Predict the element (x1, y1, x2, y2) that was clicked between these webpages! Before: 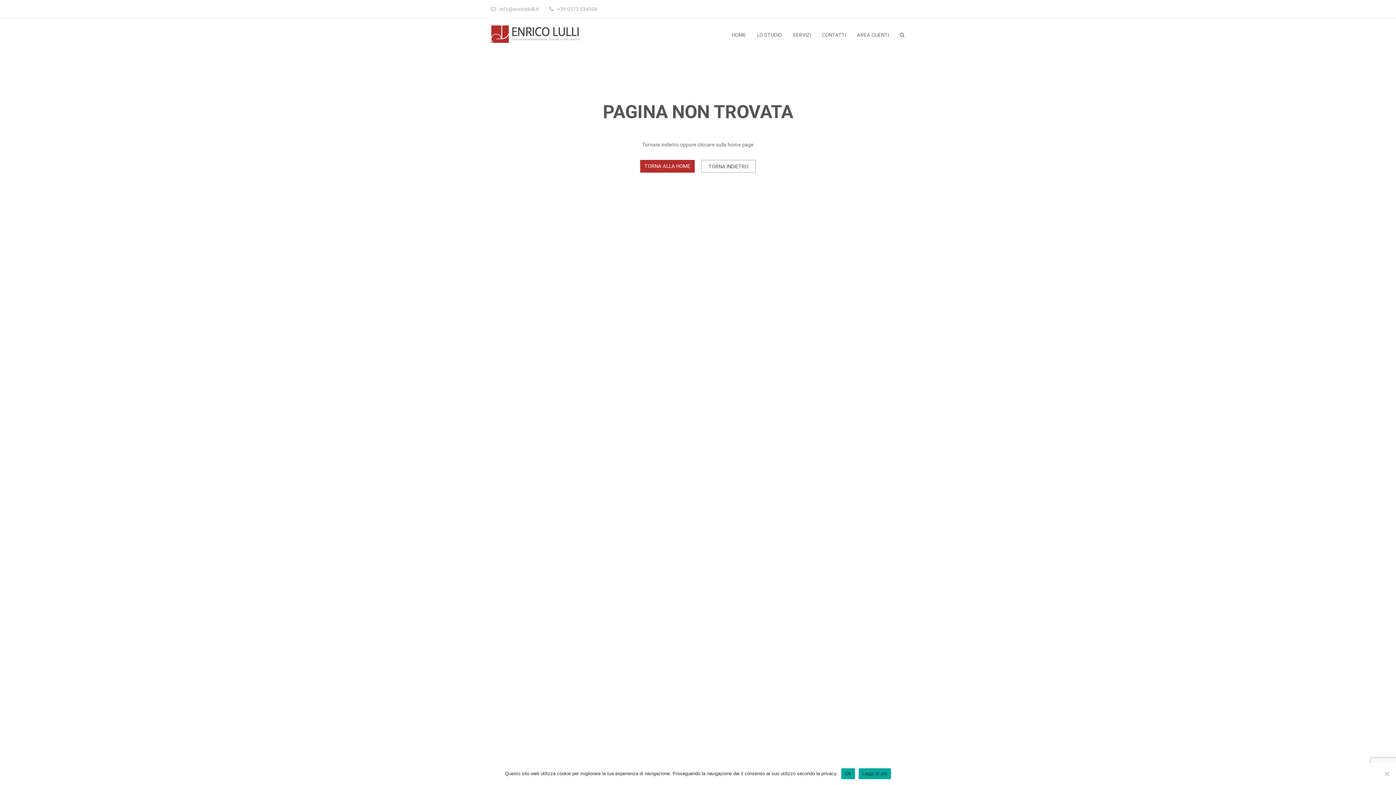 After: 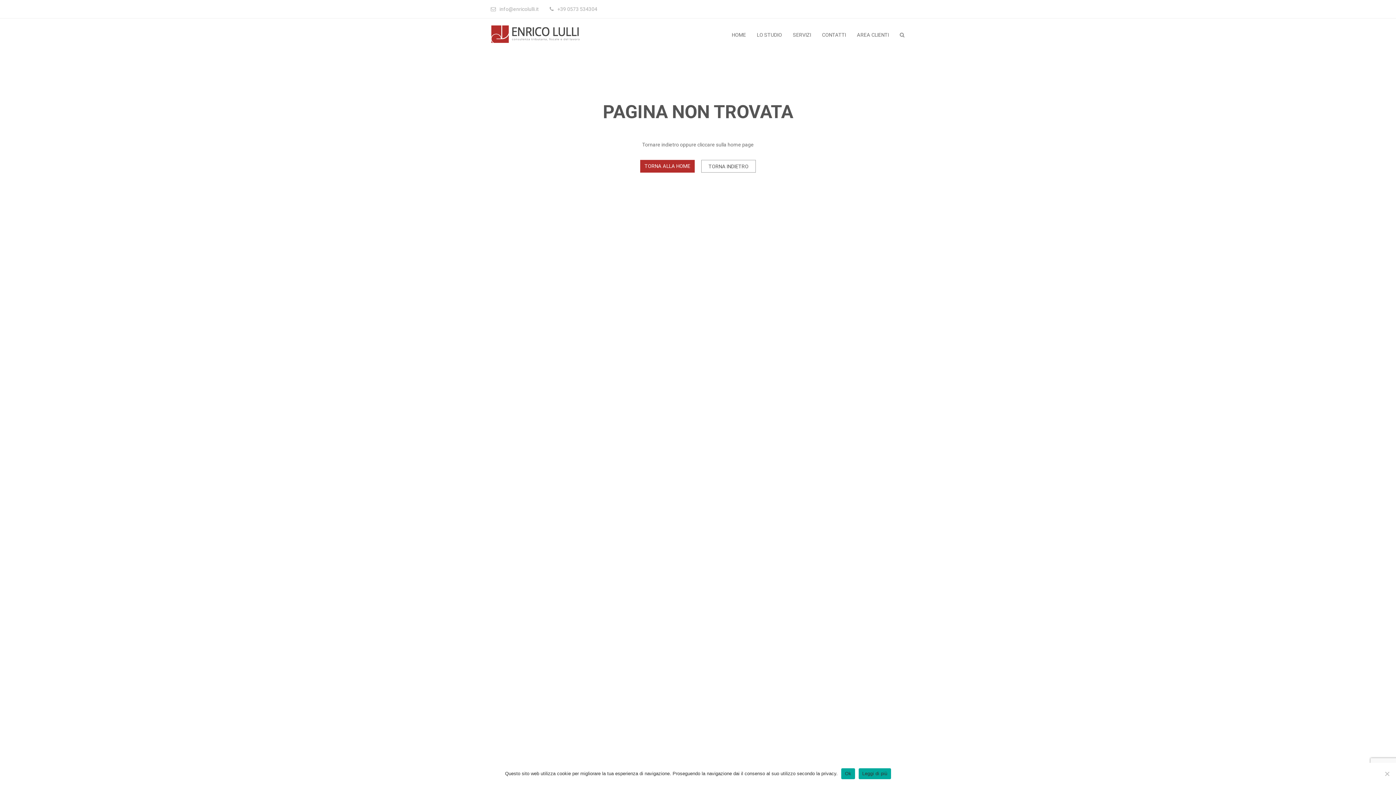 Action: bbox: (858, 768, 891, 779) label: Leggi di più